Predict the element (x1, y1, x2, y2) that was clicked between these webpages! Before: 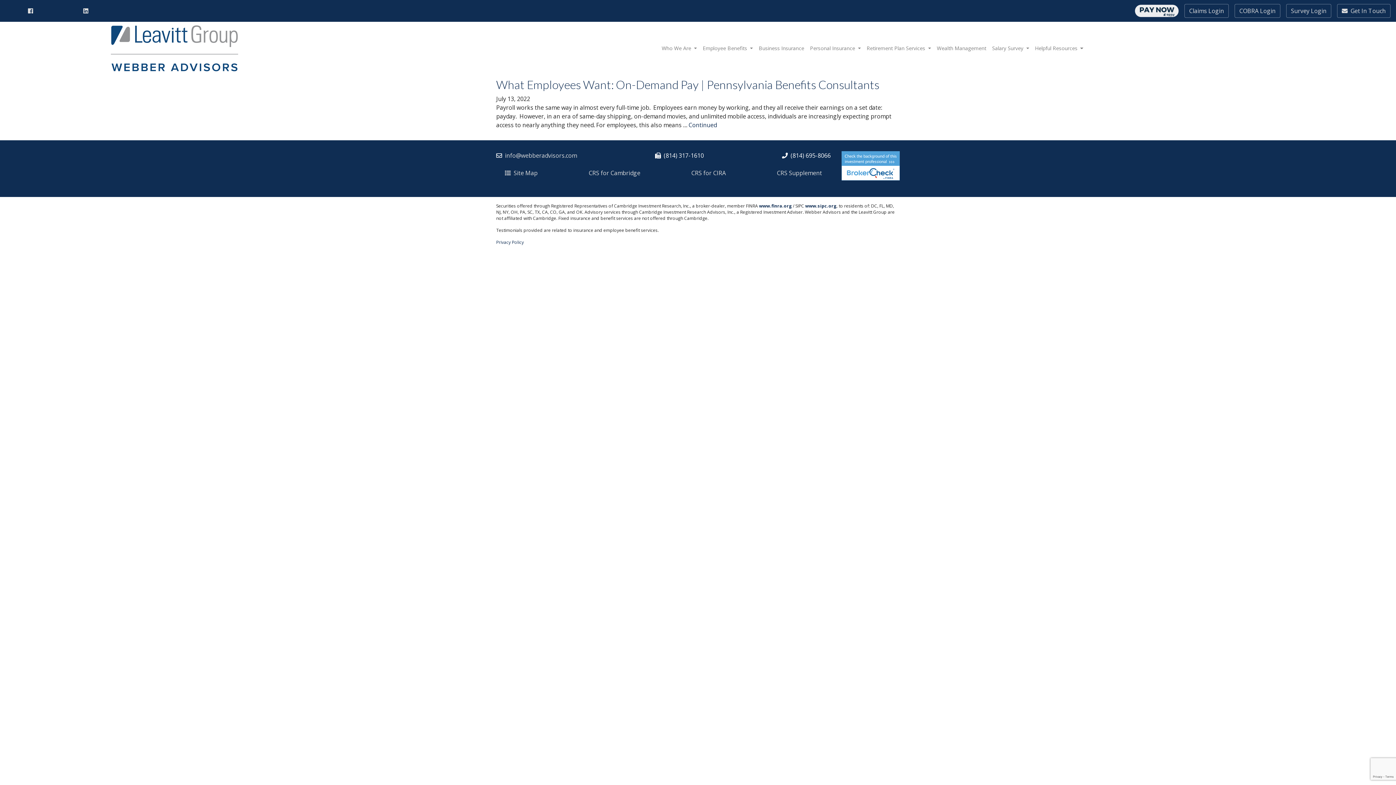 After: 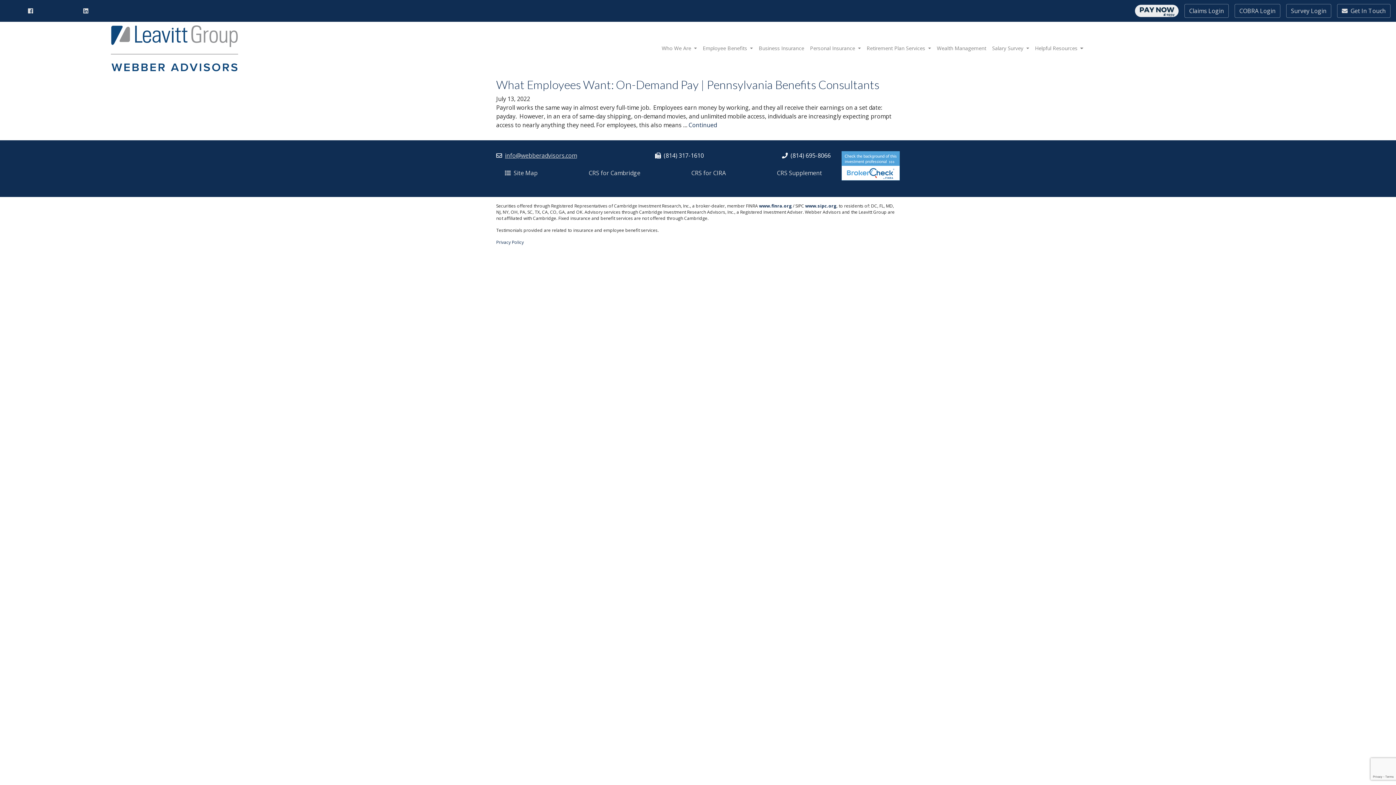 Action: bbox: (505, 151, 577, 159) label: info@webberadvisors.com